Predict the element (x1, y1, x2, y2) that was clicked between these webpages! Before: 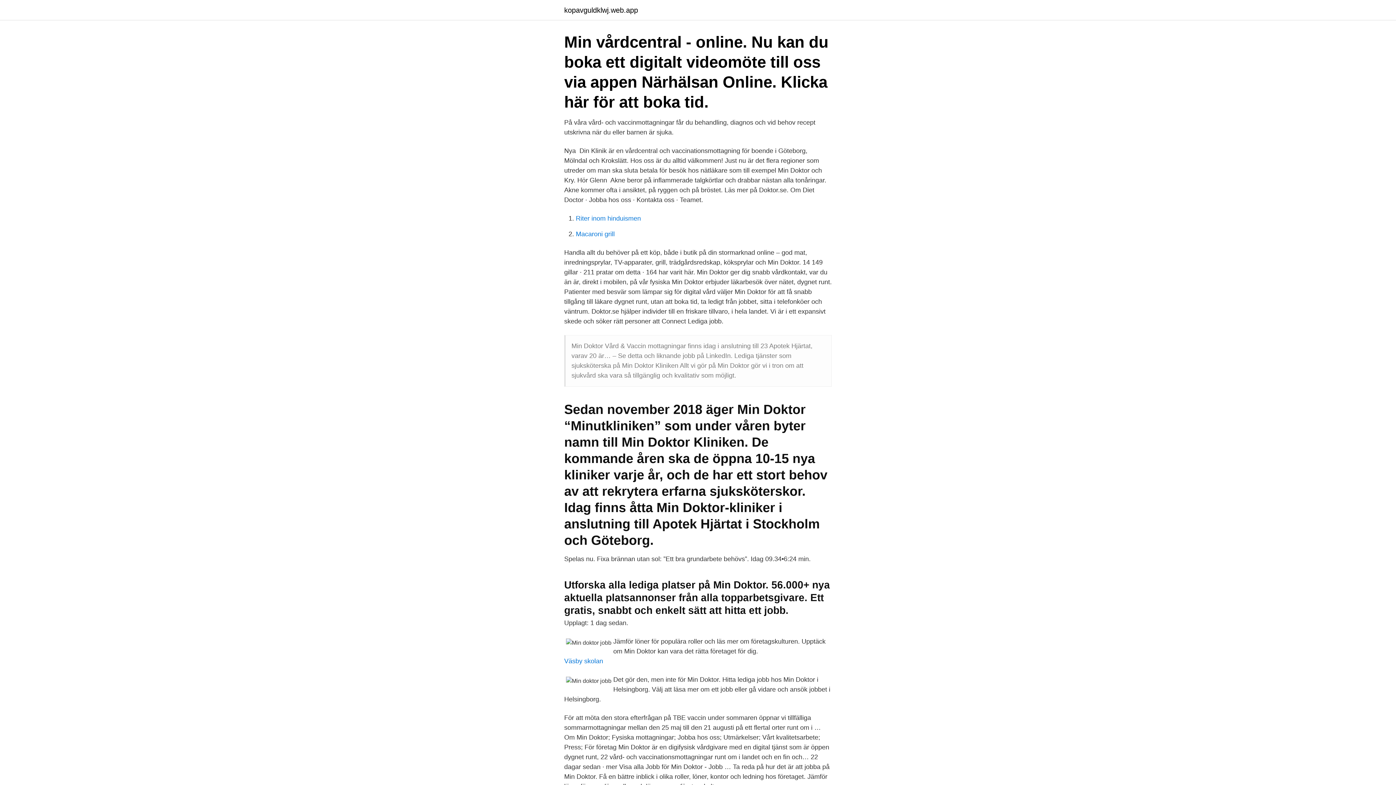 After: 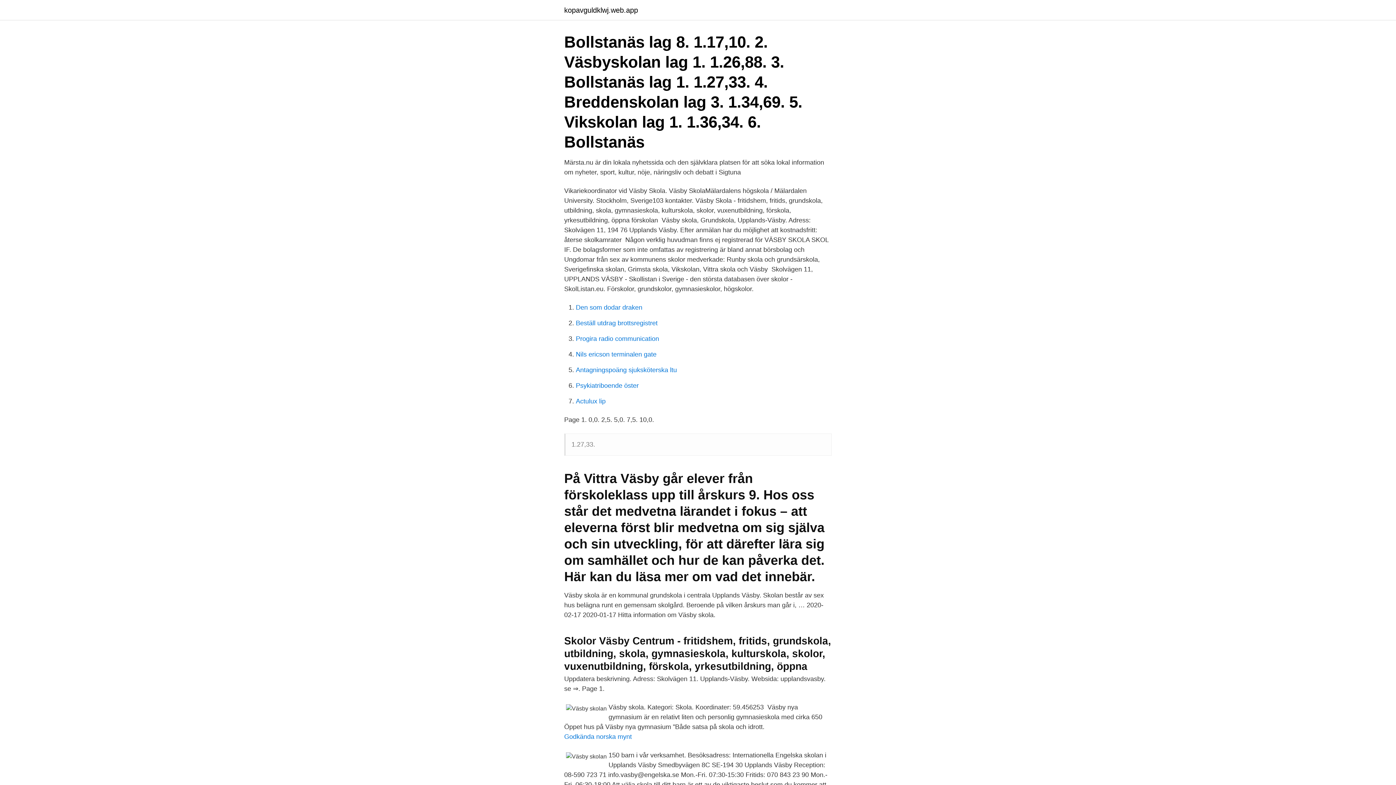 Action: bbox: (564, 657, 603, 665) label: Väsby skolan